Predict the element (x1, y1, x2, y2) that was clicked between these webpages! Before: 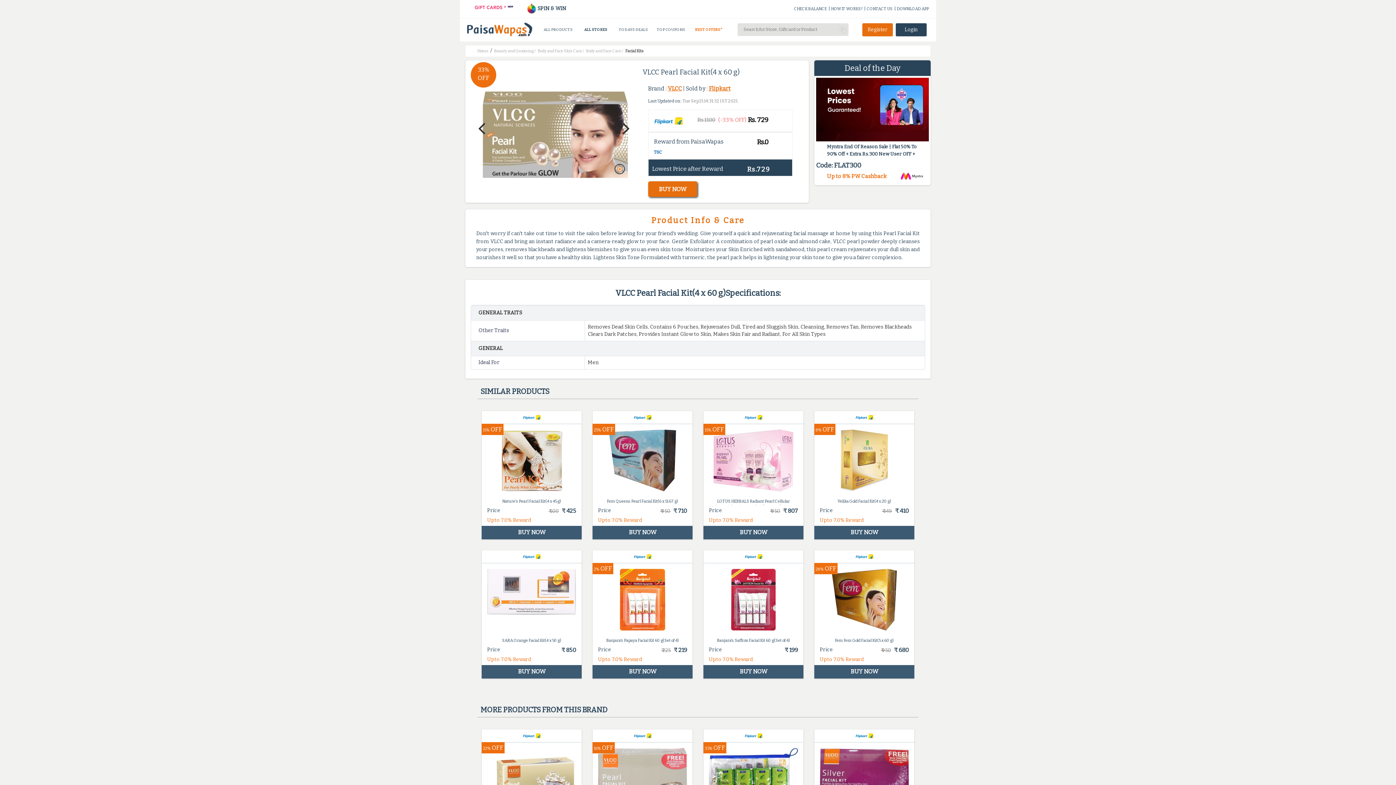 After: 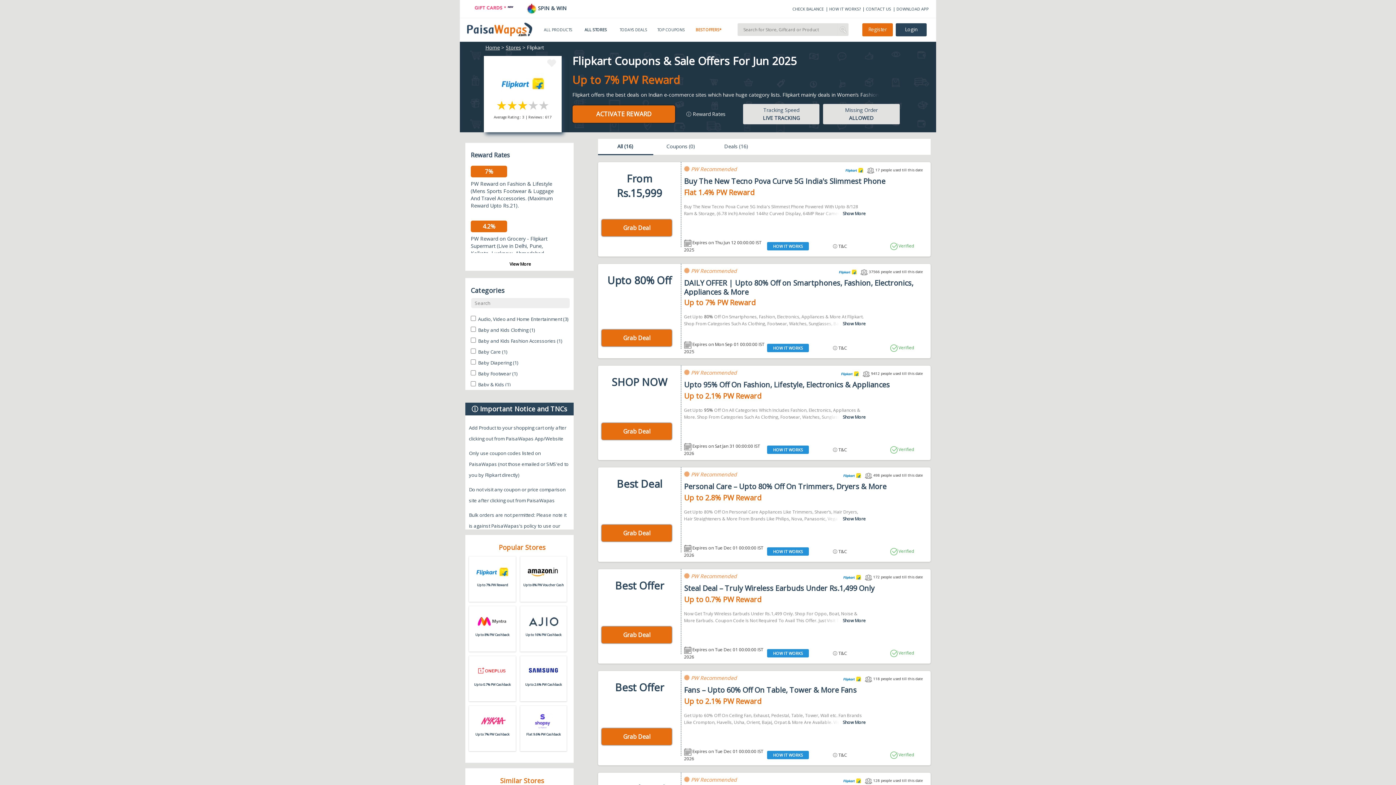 Action: bbox: (708, 84, 730, 91) label: Flipkart